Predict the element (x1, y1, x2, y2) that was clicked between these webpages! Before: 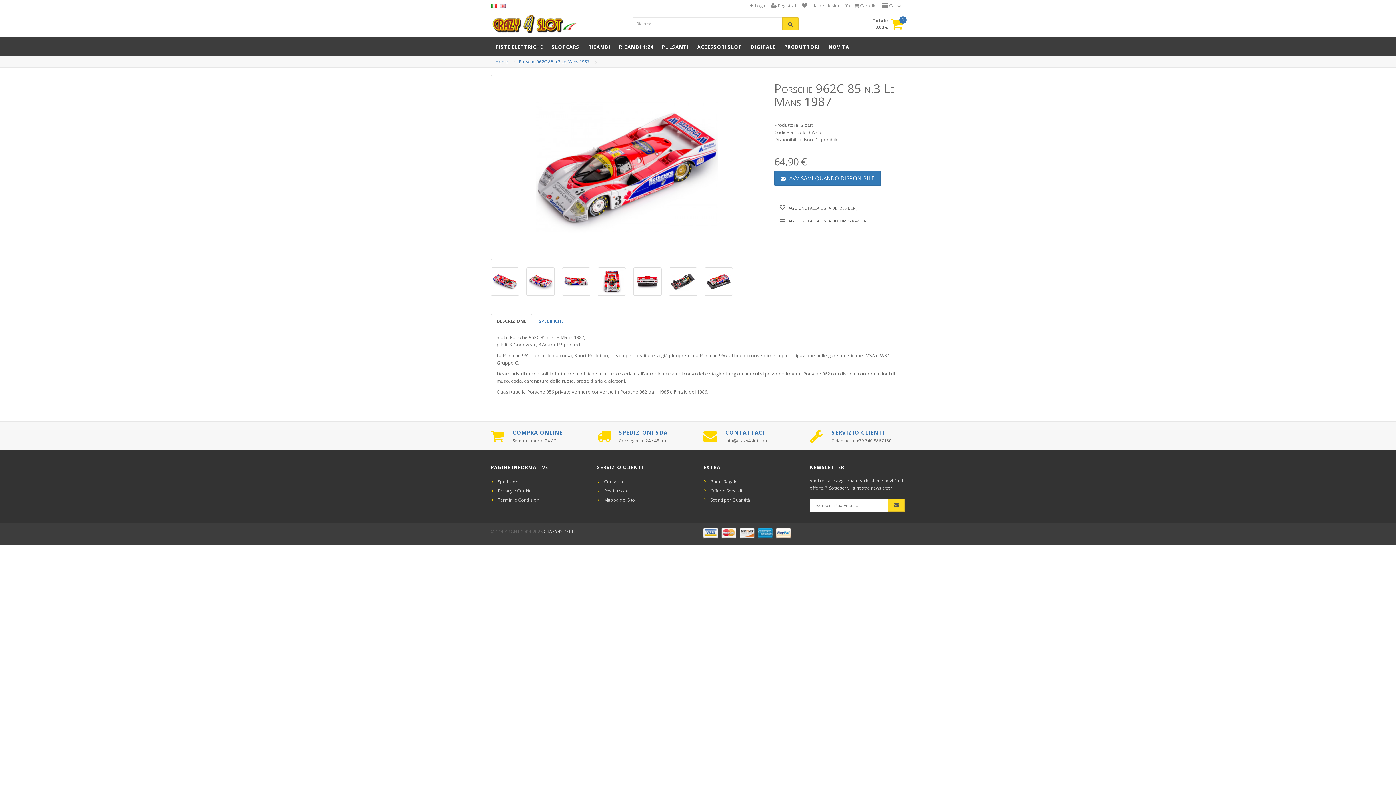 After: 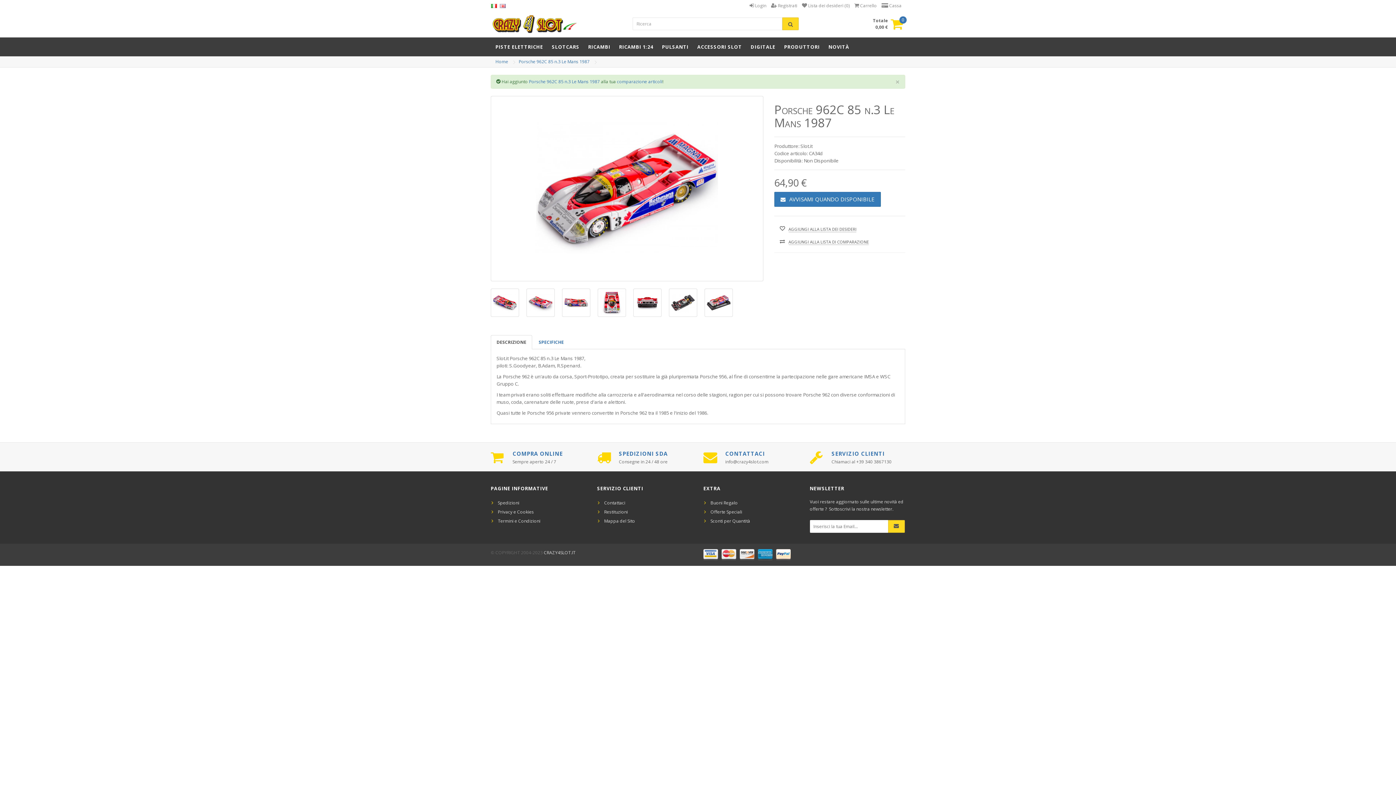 Action: bbox: (788, 218, 869, 223) label: AGGIUNGI ALLA LISTA DI COMPARAZIONE